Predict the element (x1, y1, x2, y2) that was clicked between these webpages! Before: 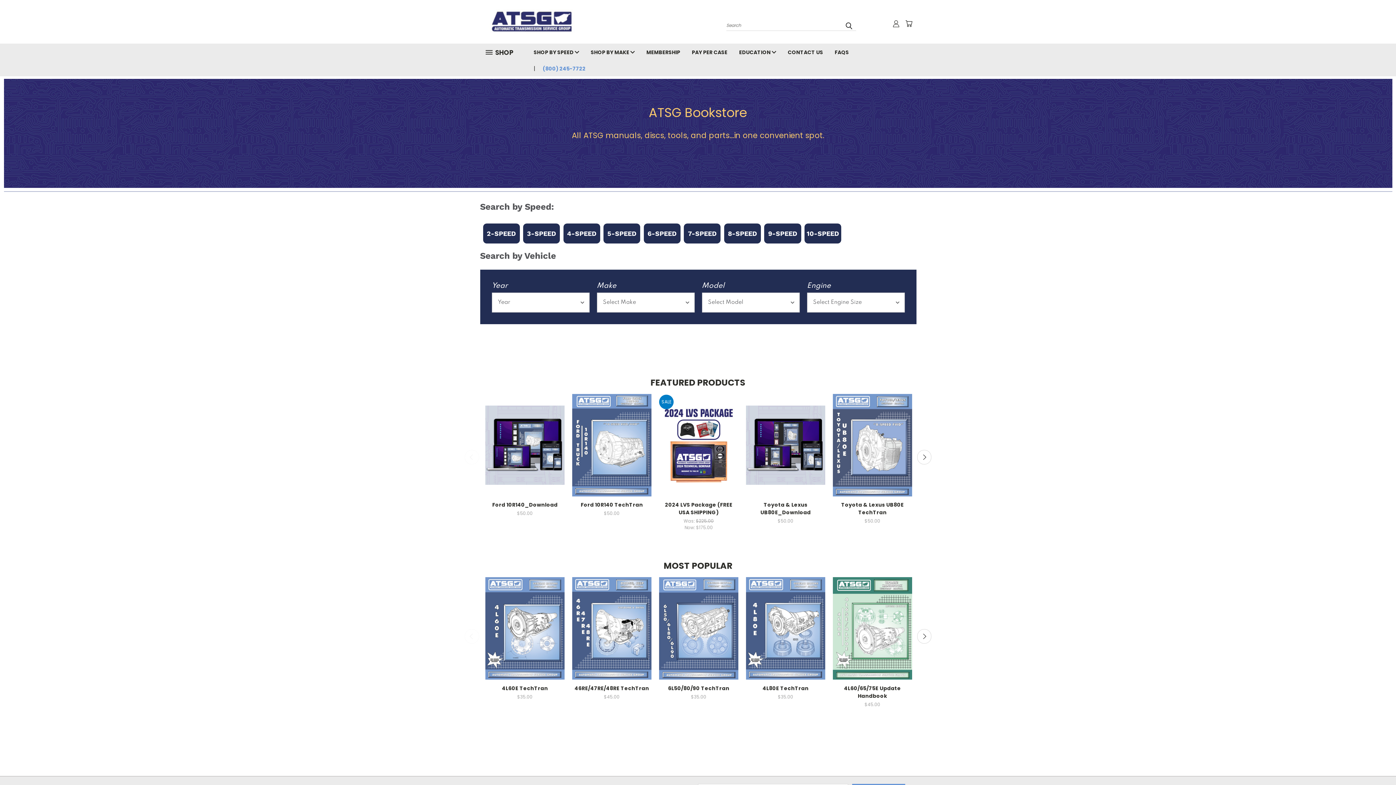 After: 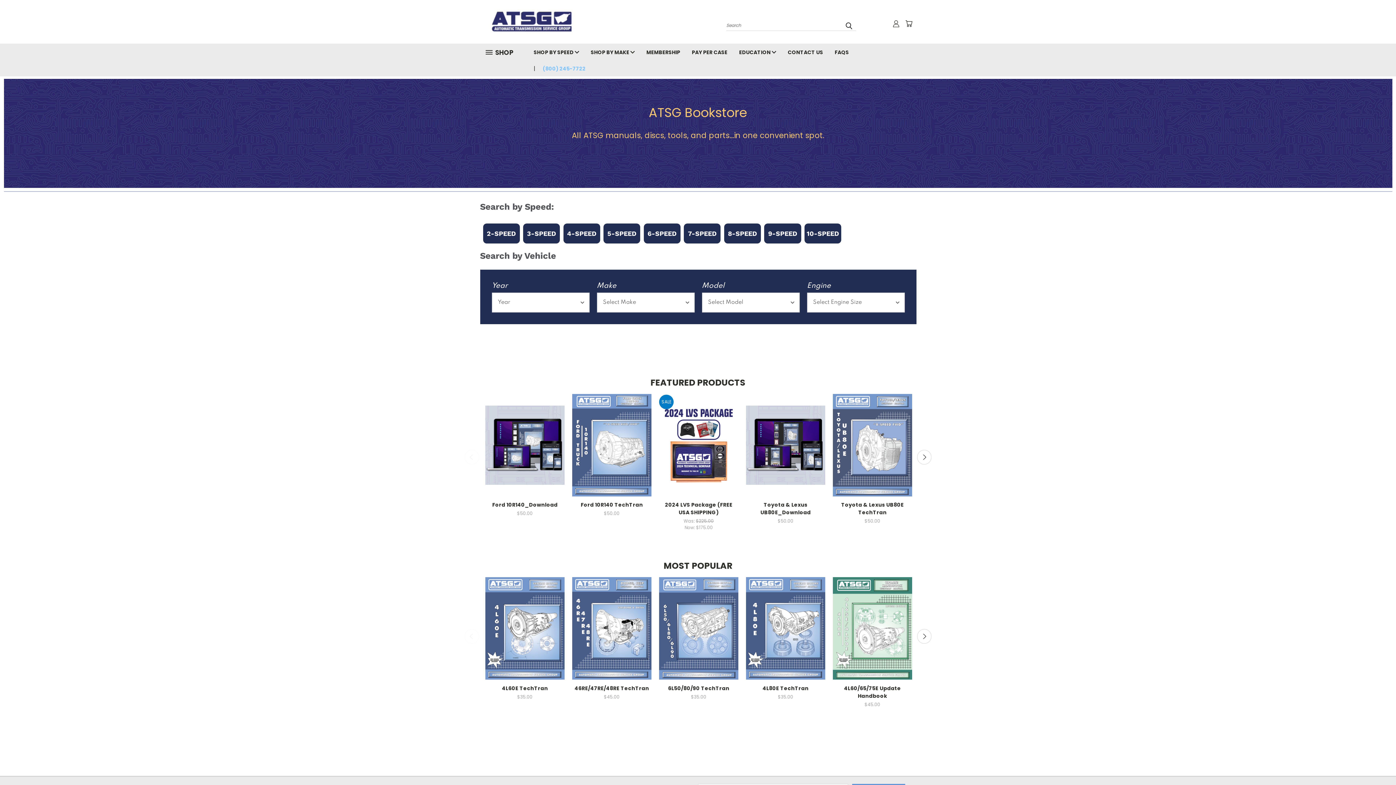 Action: bbox: (537, 60, 585, 76) label: (800) 245-7722